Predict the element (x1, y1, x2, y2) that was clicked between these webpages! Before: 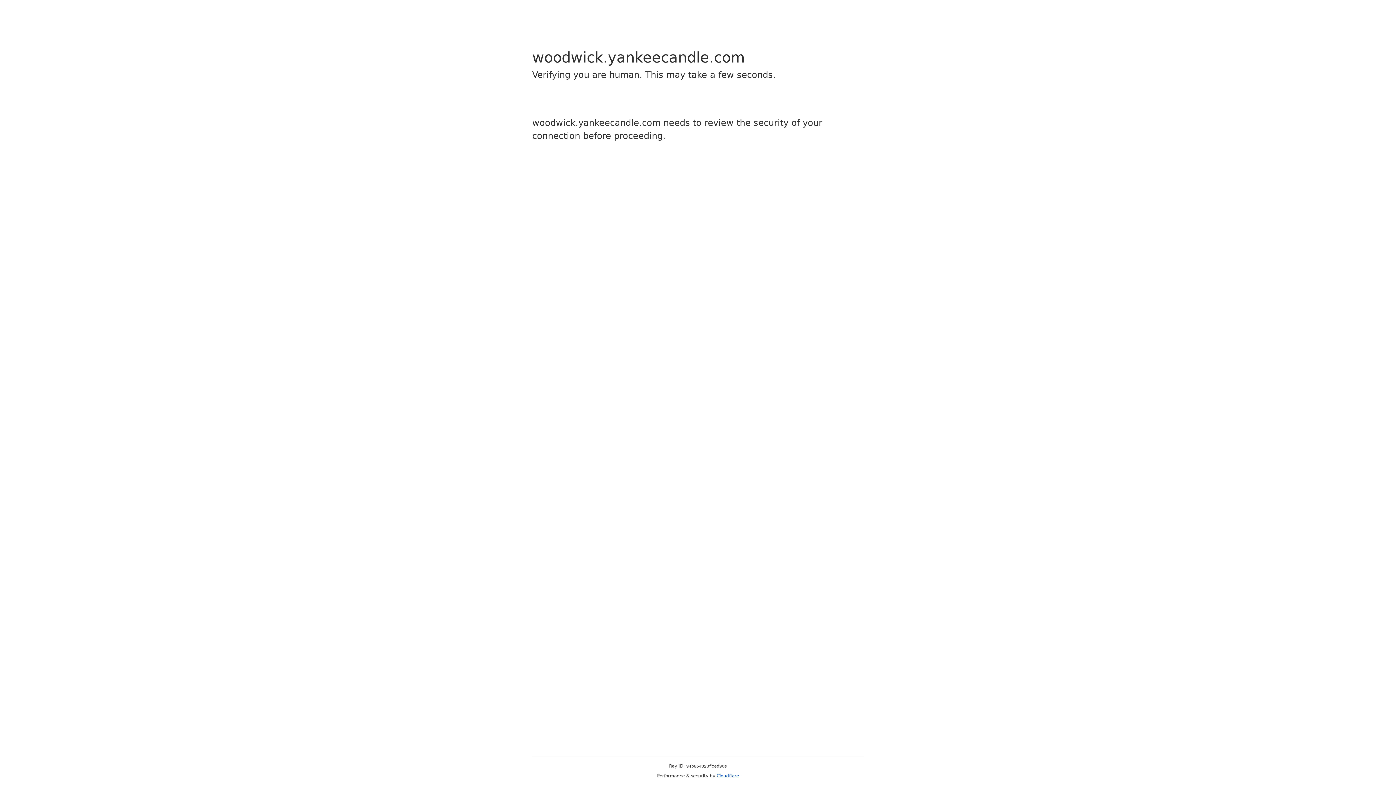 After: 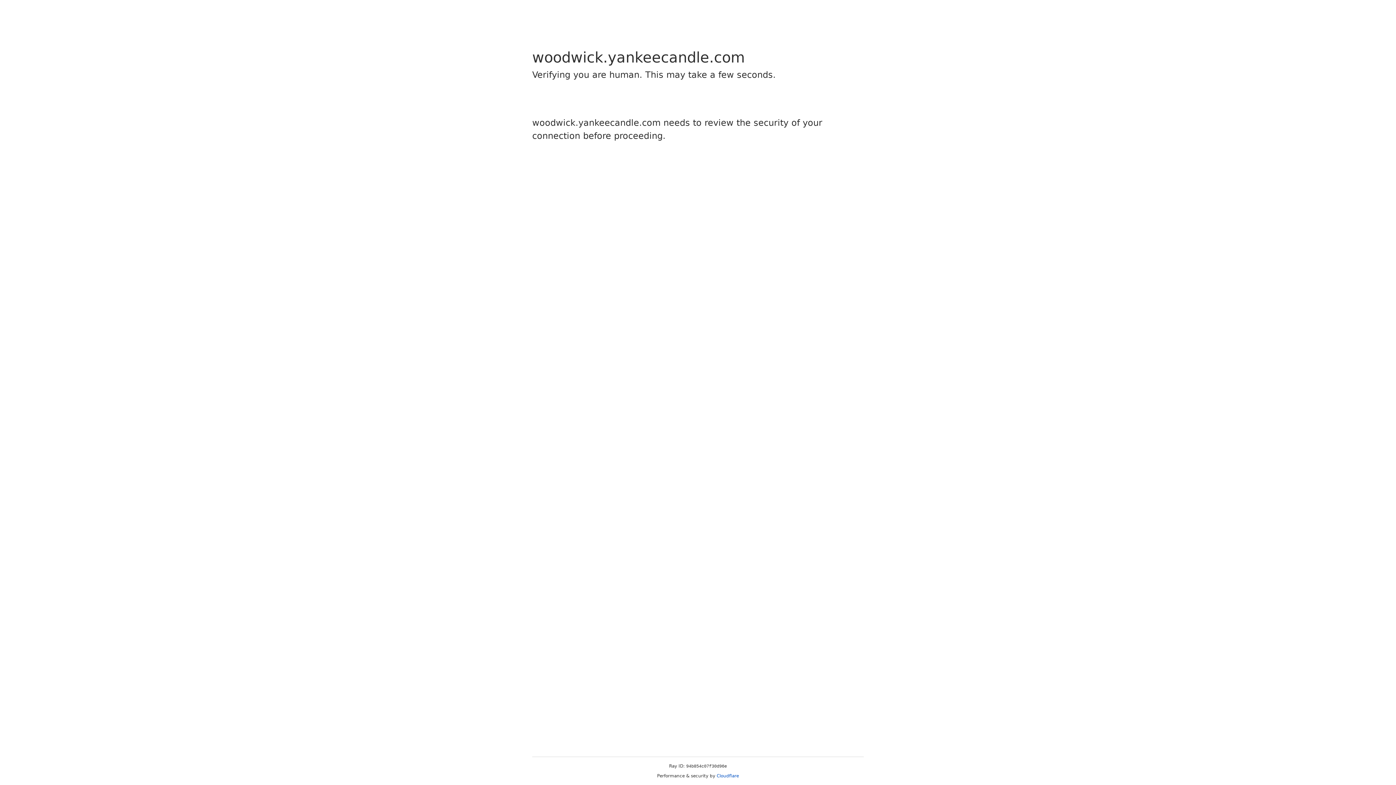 Action: bbox: (716, 773, 739, 778) label: Cloudflare